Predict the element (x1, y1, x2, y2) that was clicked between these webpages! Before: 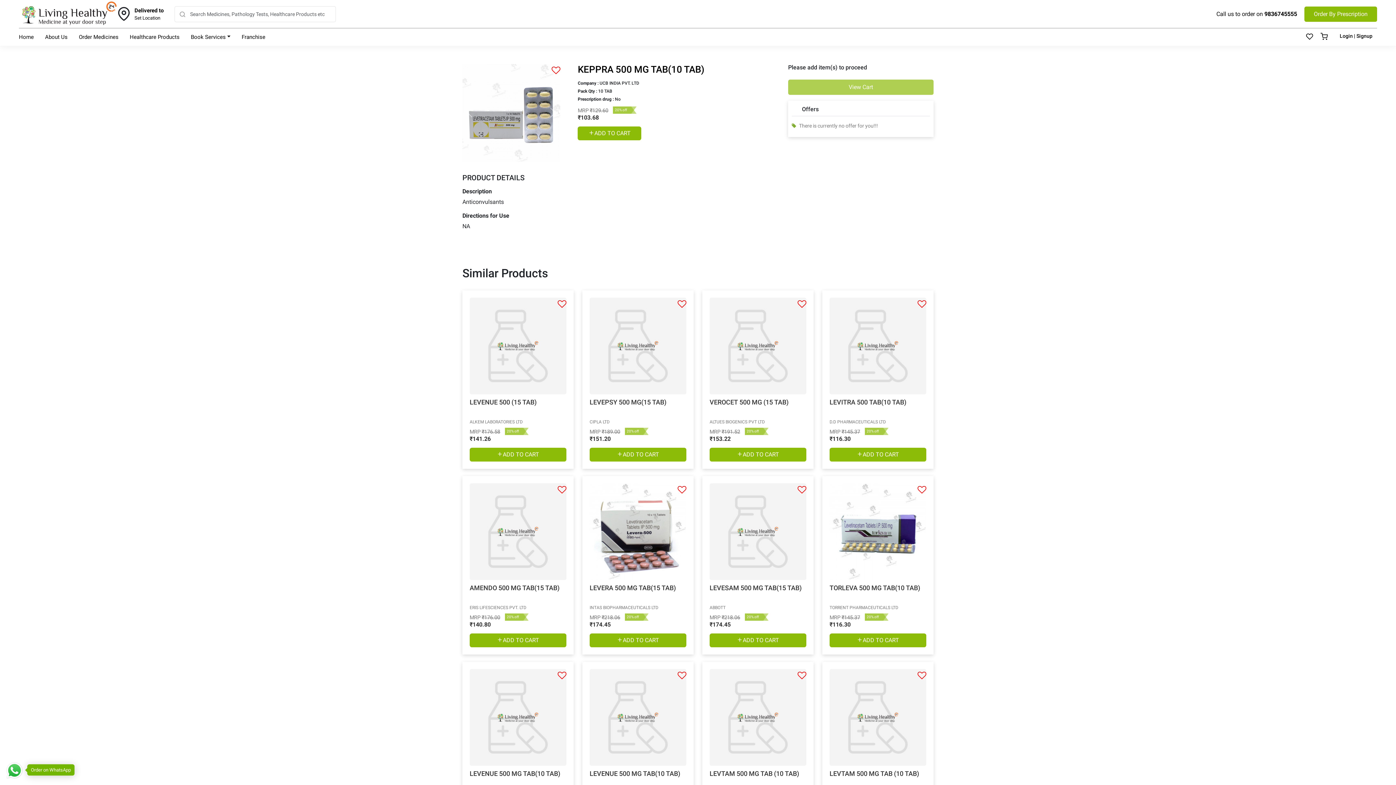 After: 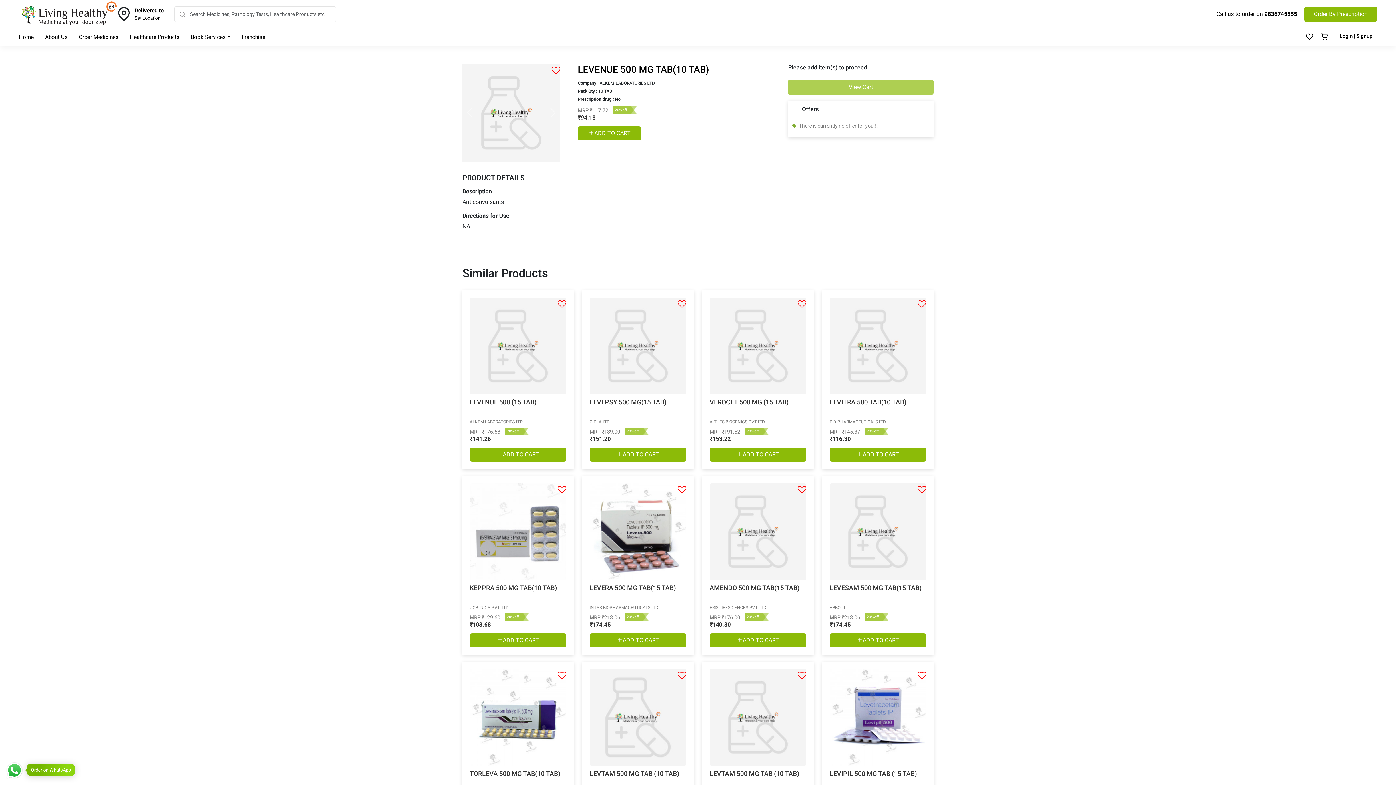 Action: bbox: (589, 713, 686, 720)